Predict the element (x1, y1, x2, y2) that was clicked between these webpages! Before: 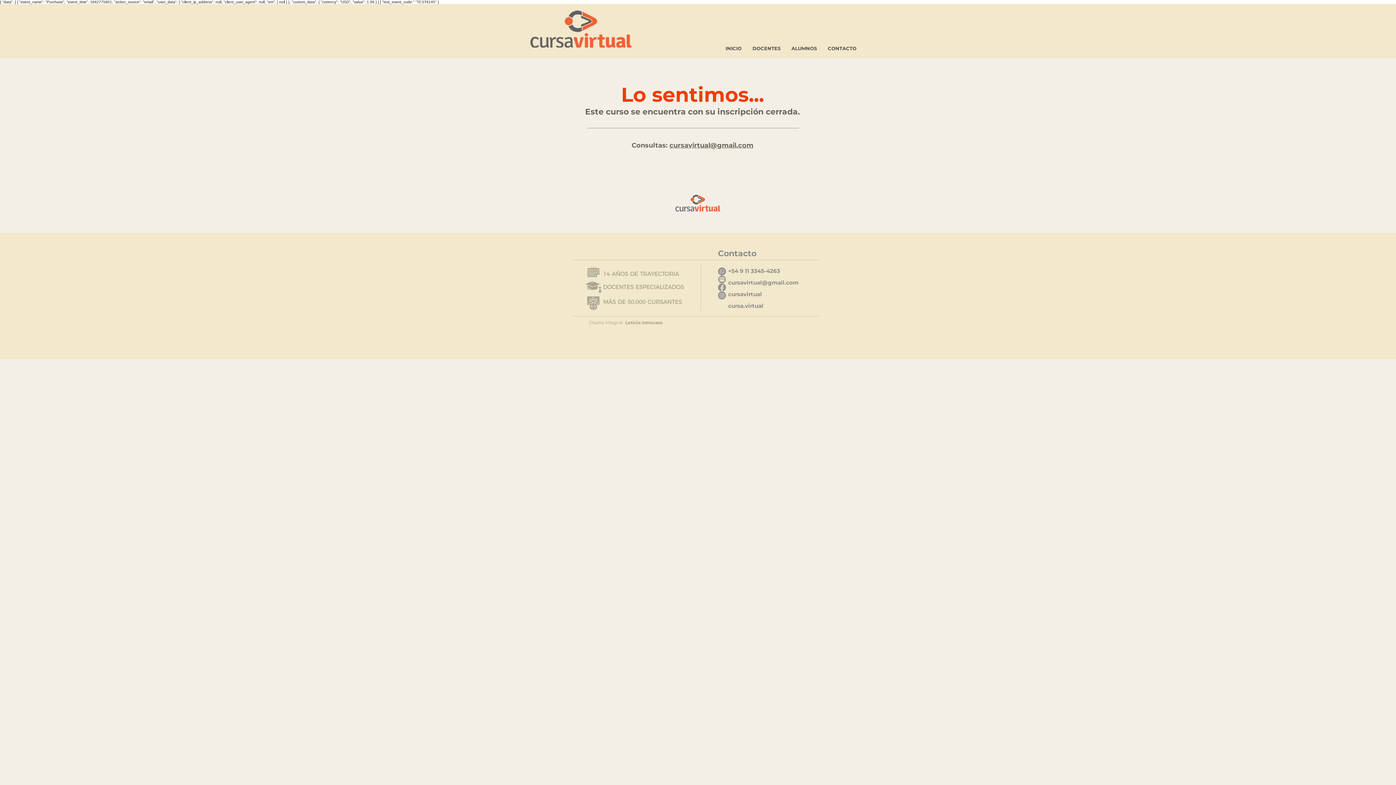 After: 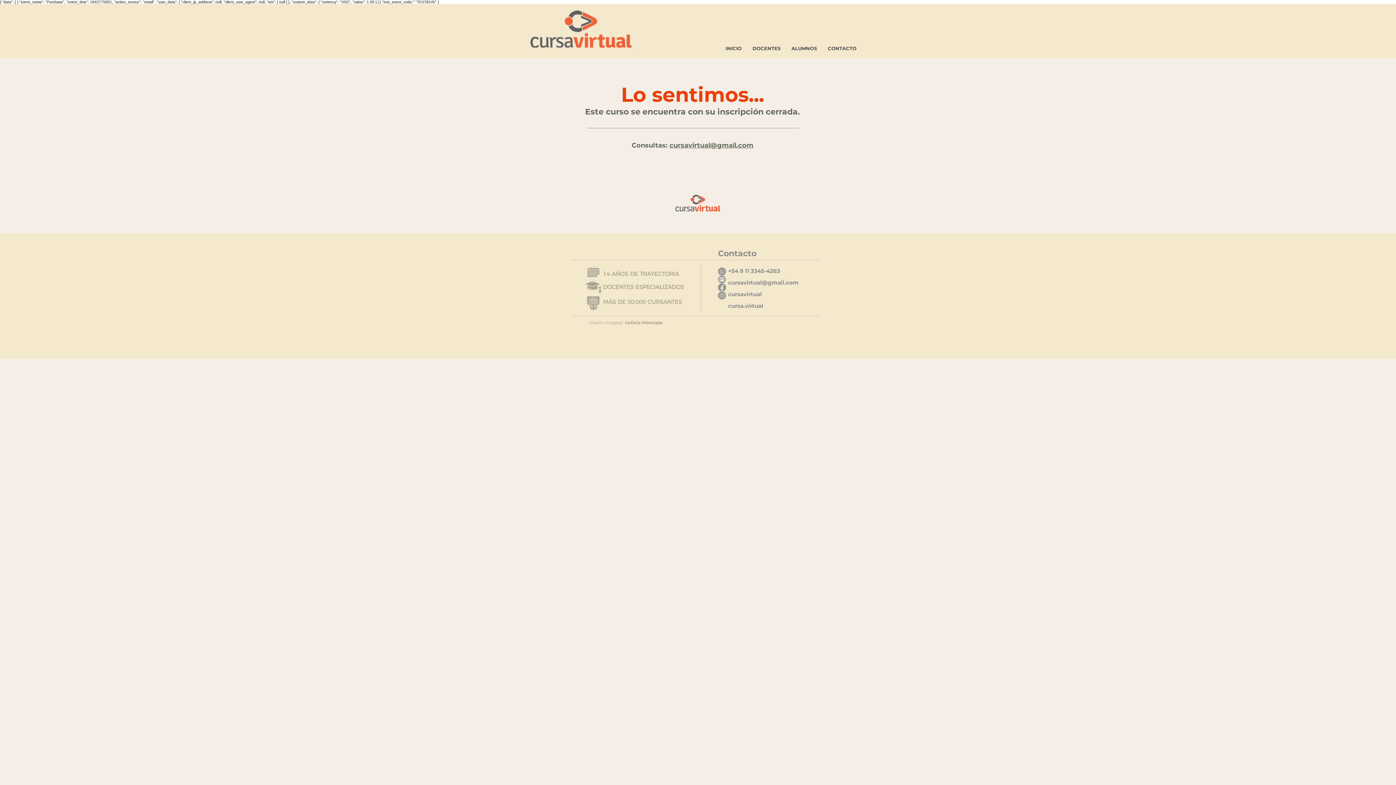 Action: bbox: (728, 267, 780, 274) label: +54 9 11 3345-4263